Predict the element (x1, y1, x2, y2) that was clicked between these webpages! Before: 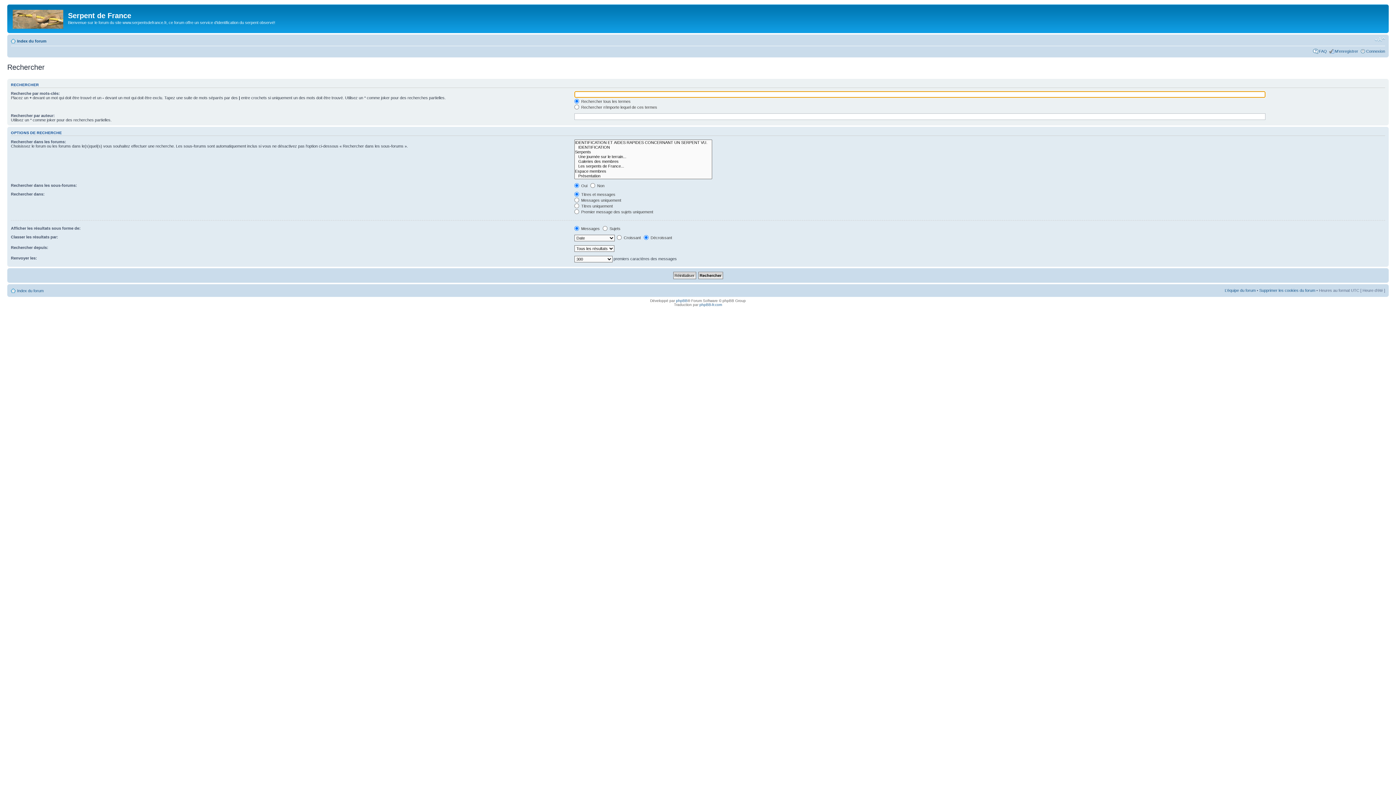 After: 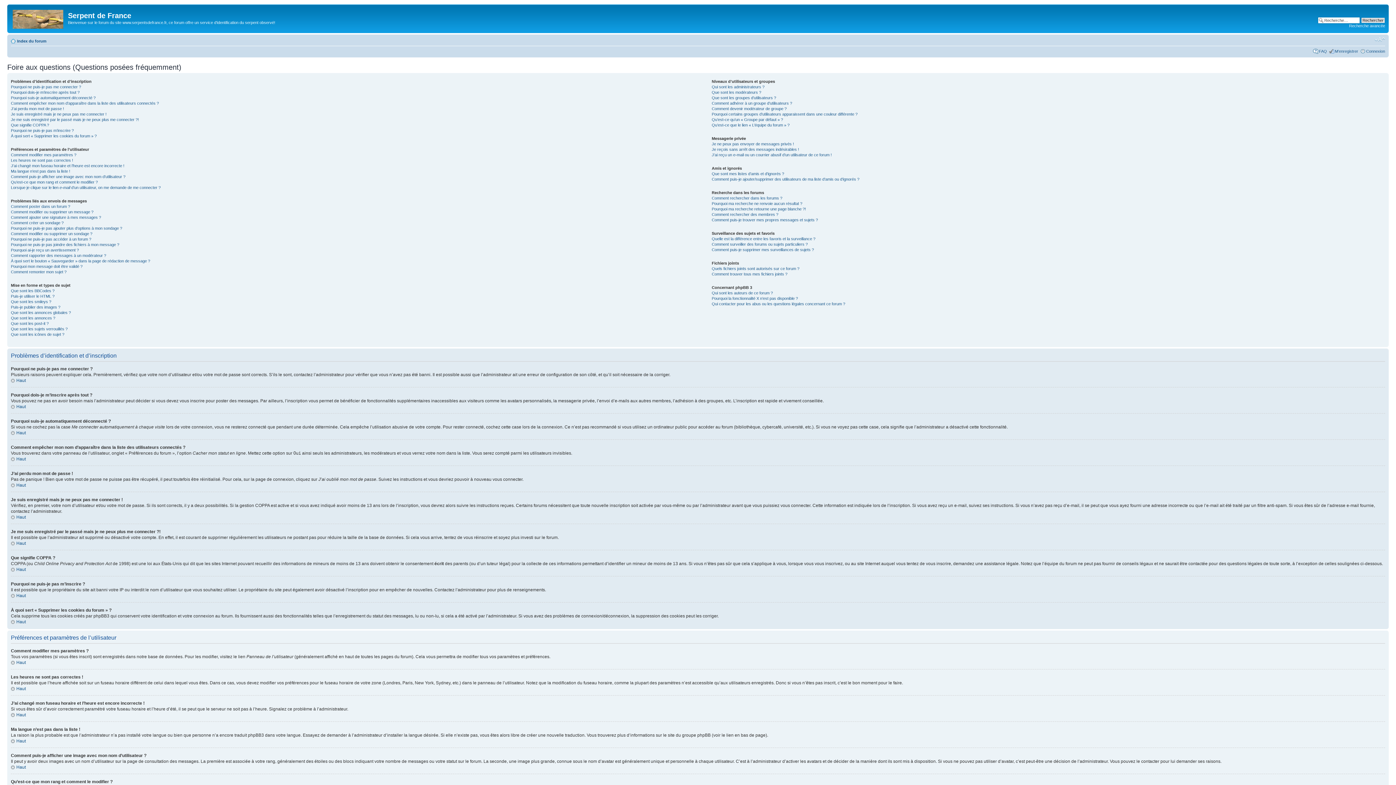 Action: bbox: (1319, 48, 1327, 53) label: FAQ